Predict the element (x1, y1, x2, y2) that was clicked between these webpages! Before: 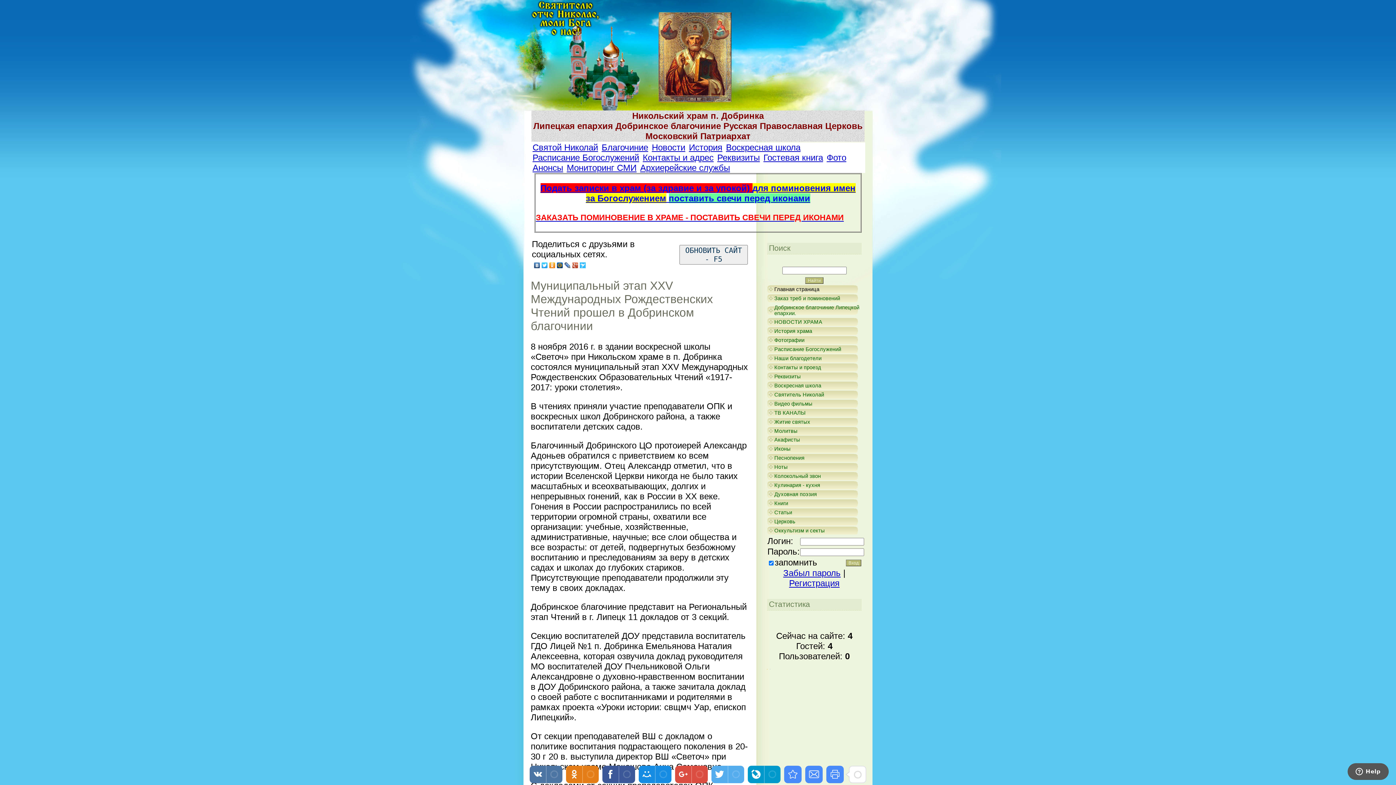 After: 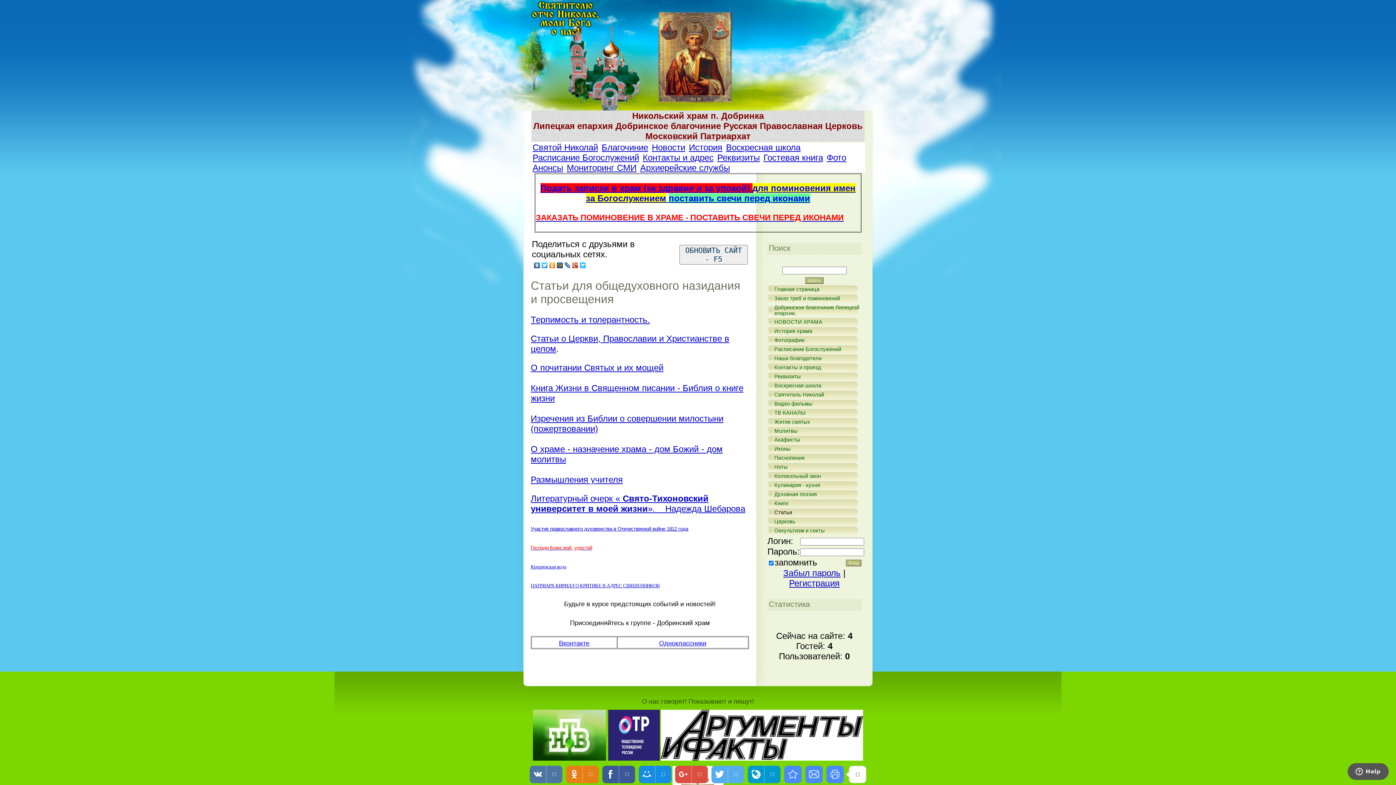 Action: bbox: (774, 509, 792, 515) label: Статьи